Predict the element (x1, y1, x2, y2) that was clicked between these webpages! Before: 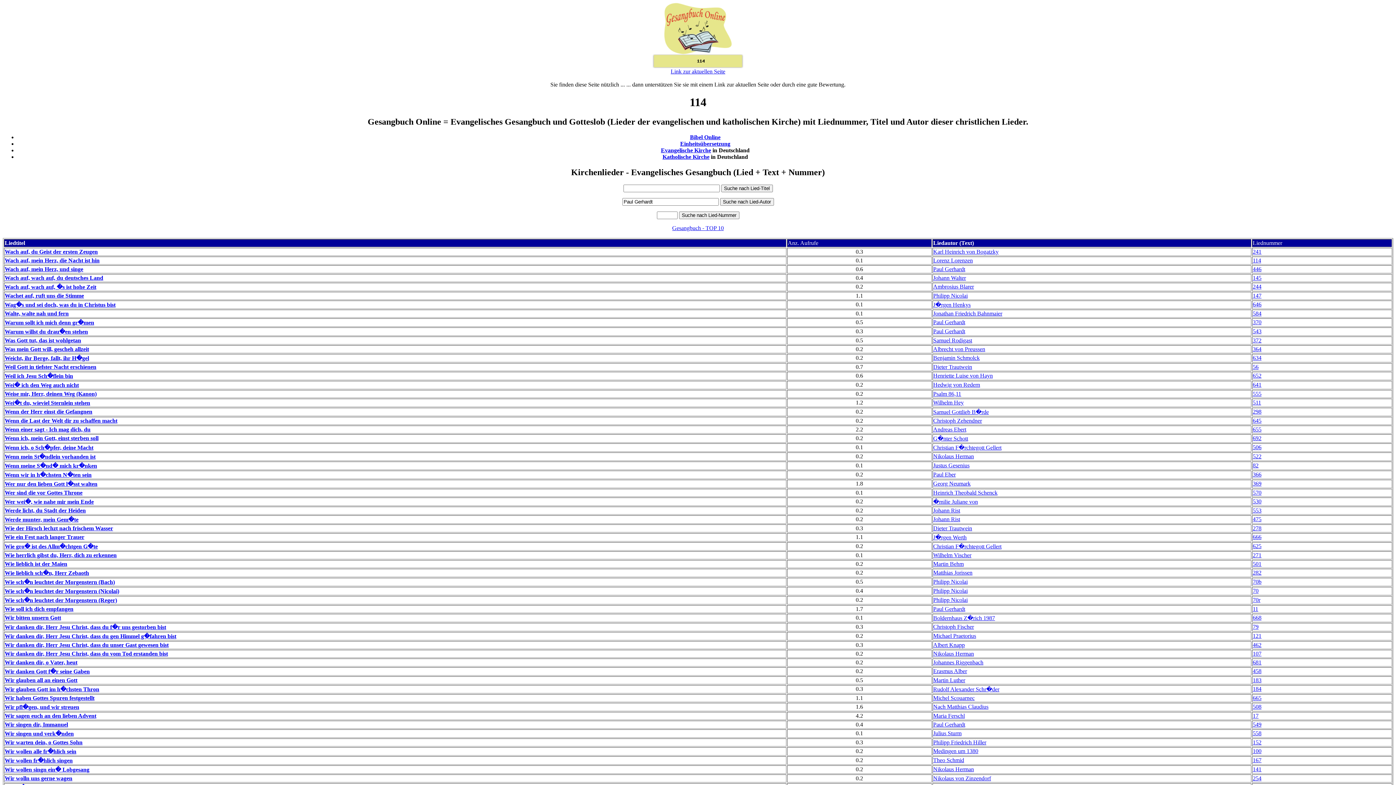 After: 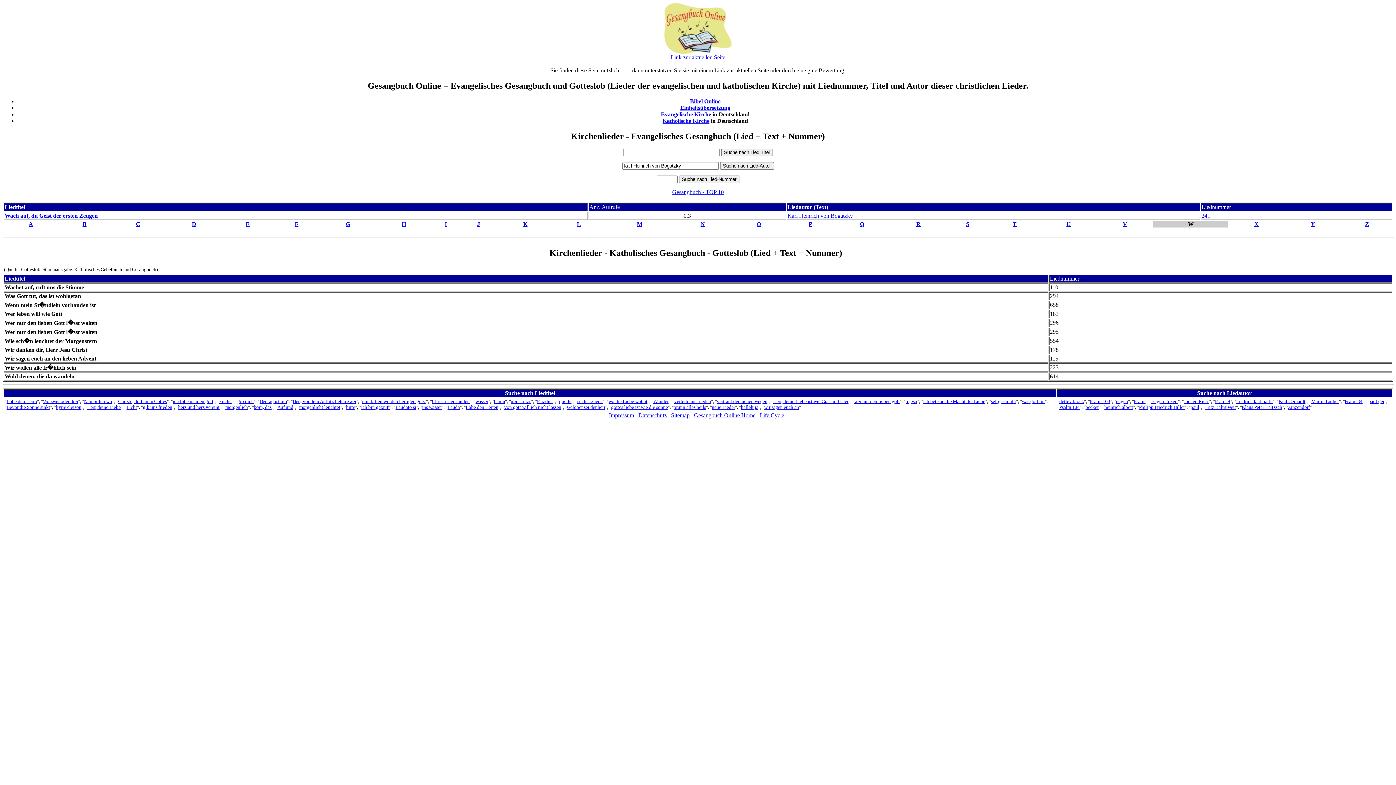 Action: bbox: (933, 248, 998, 254) label: Karl Heinrich von Bogatzky